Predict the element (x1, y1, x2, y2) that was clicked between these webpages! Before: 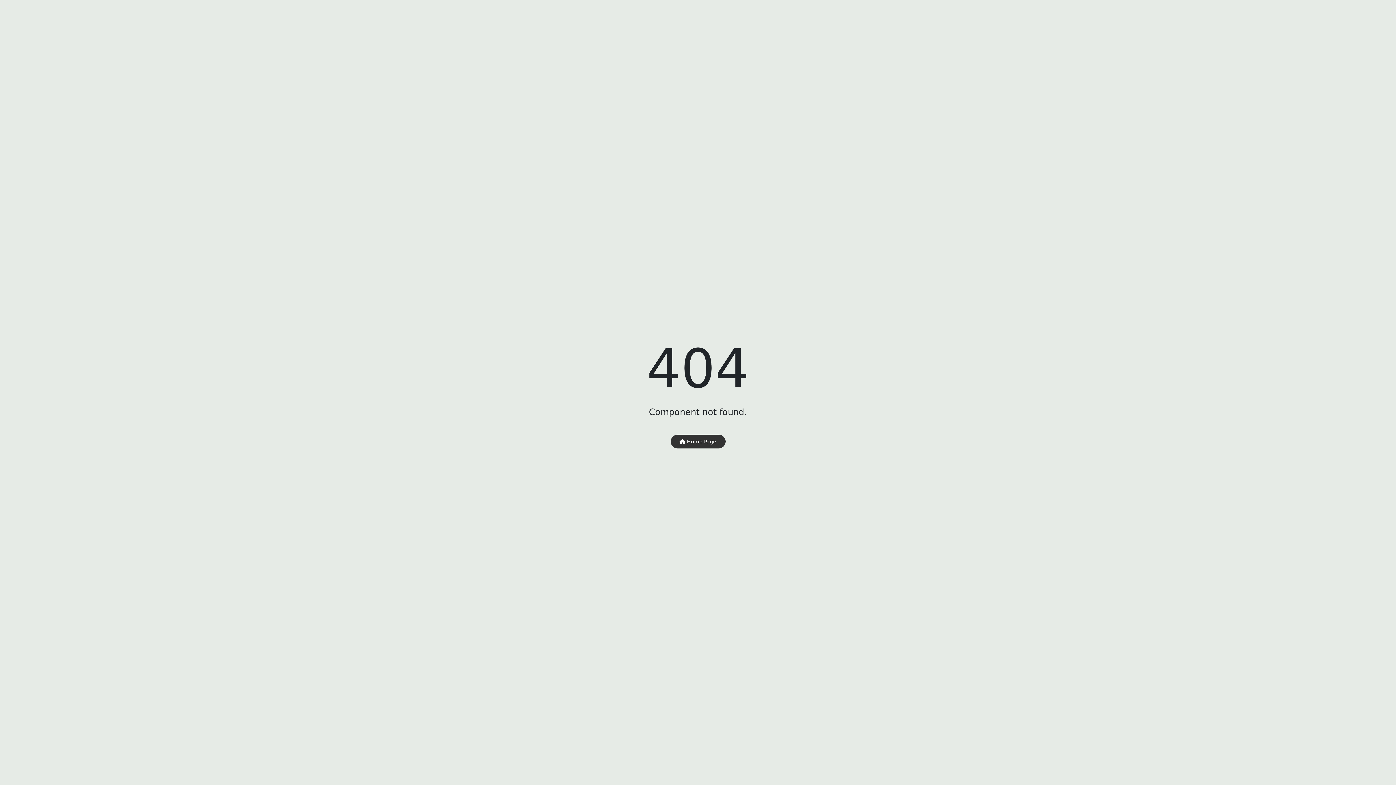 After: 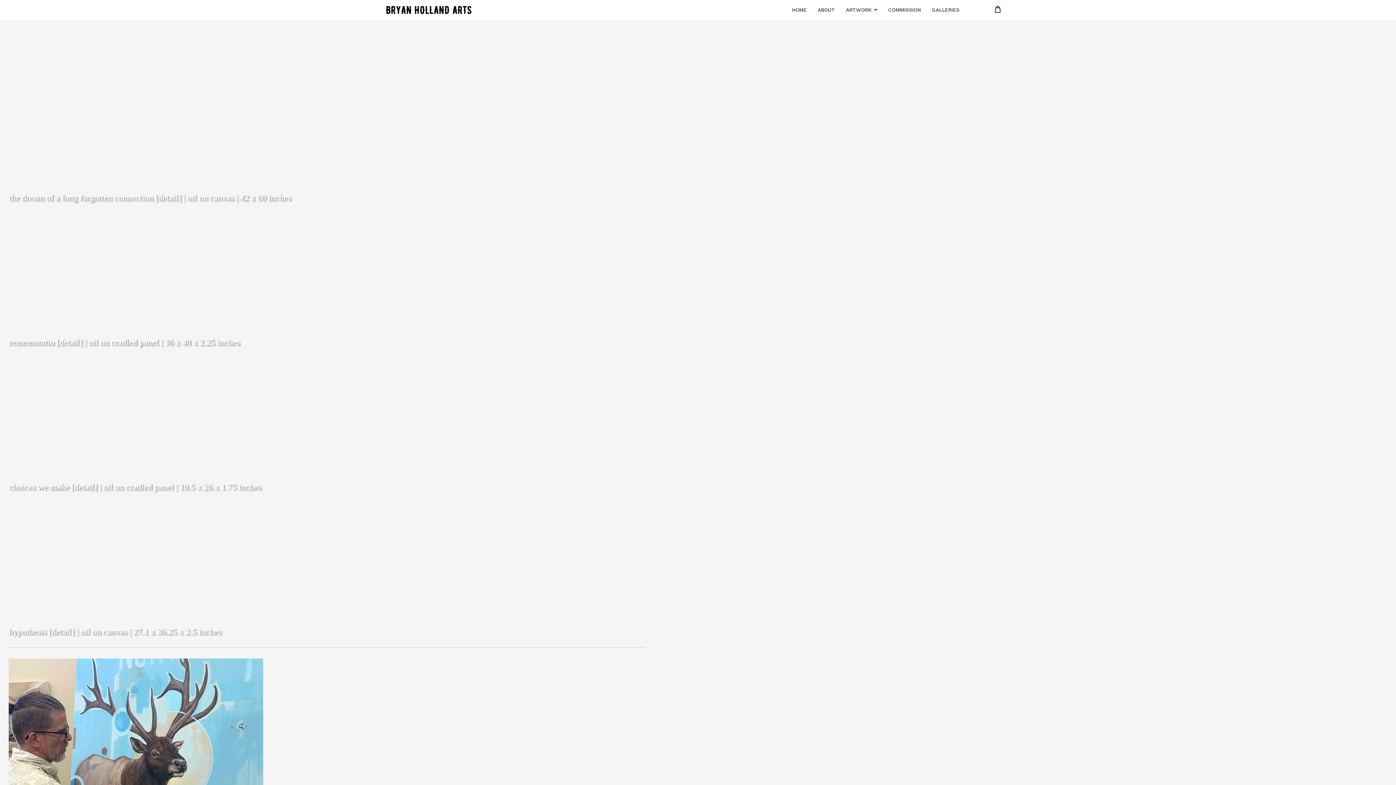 Action: bbox: (670, 434, 725, 448) label:  Home Page